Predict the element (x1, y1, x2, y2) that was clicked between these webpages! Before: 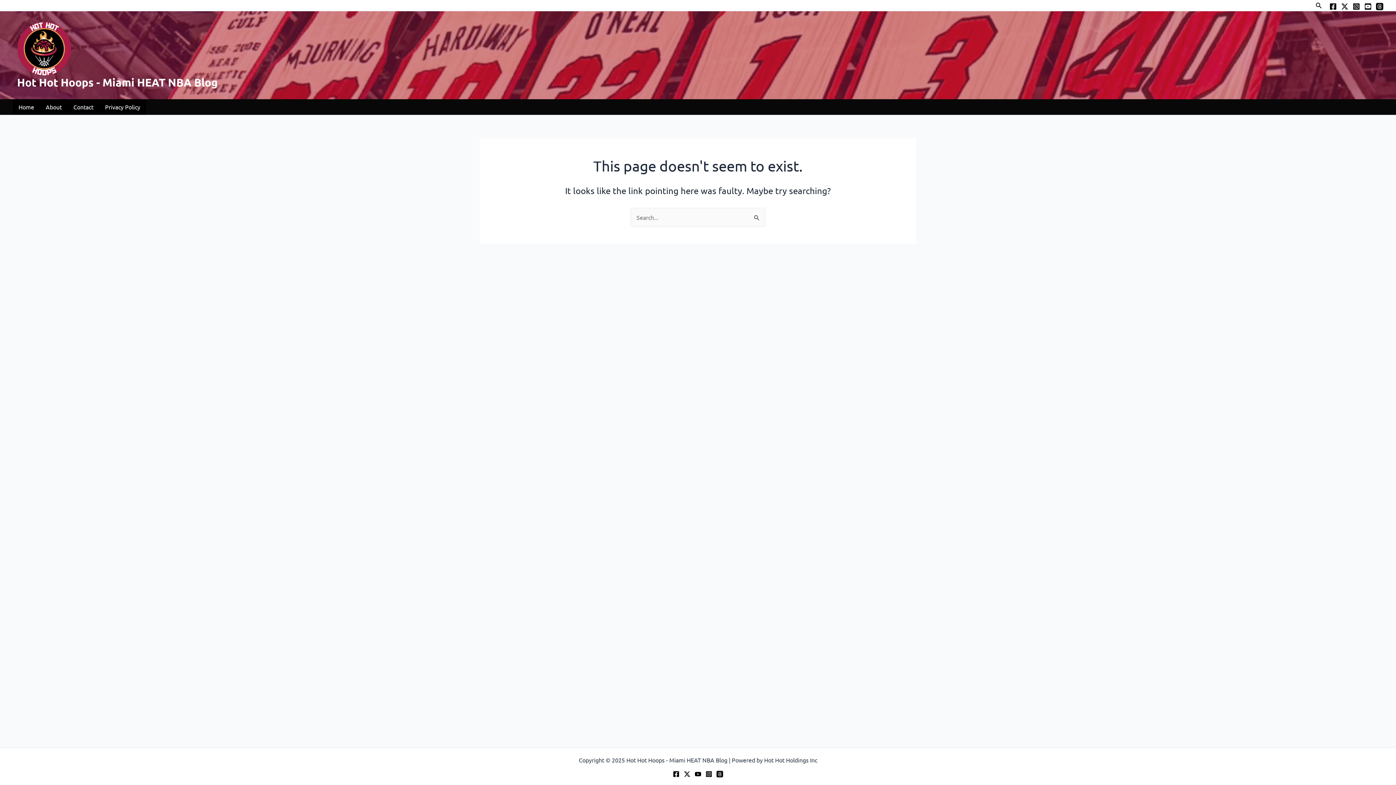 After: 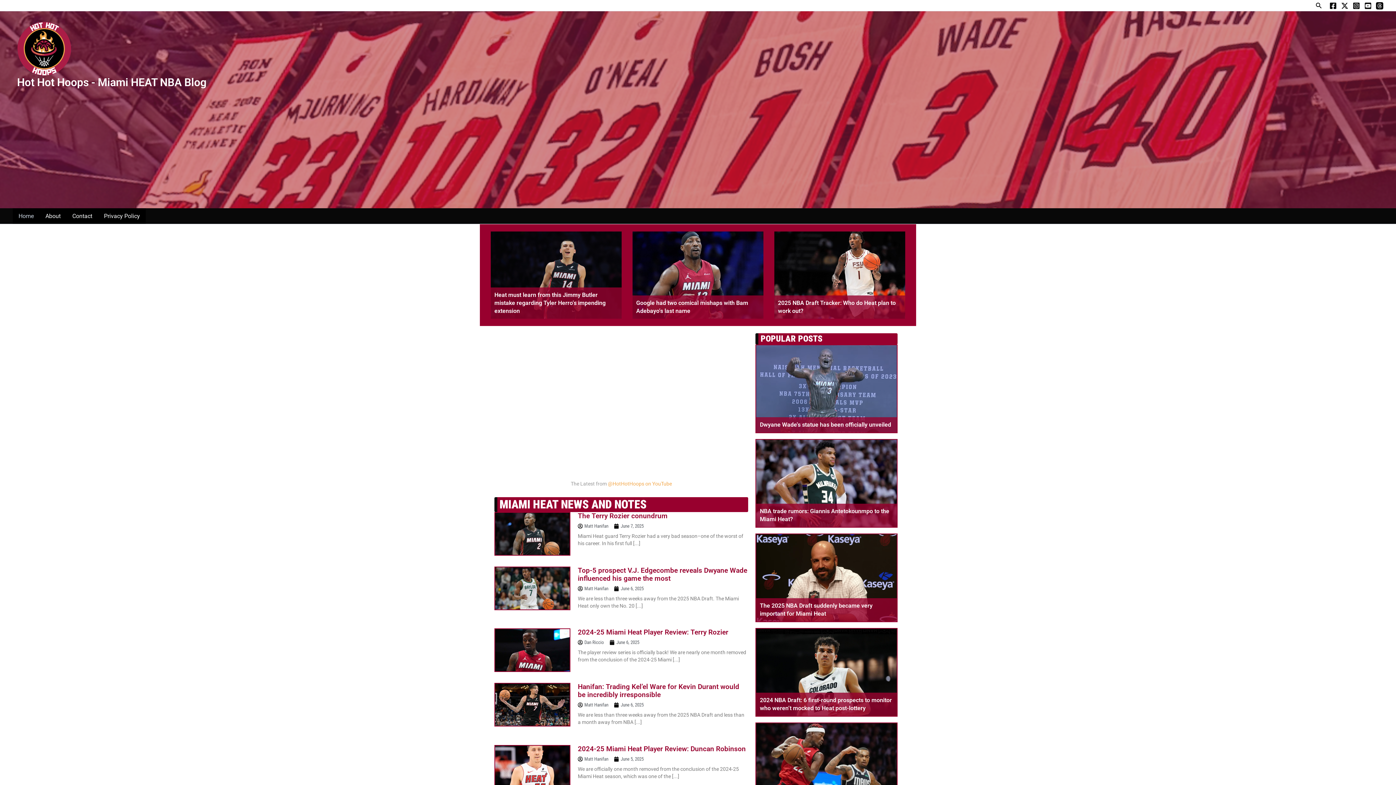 Action: bbox: (17, 44, 71, 51)